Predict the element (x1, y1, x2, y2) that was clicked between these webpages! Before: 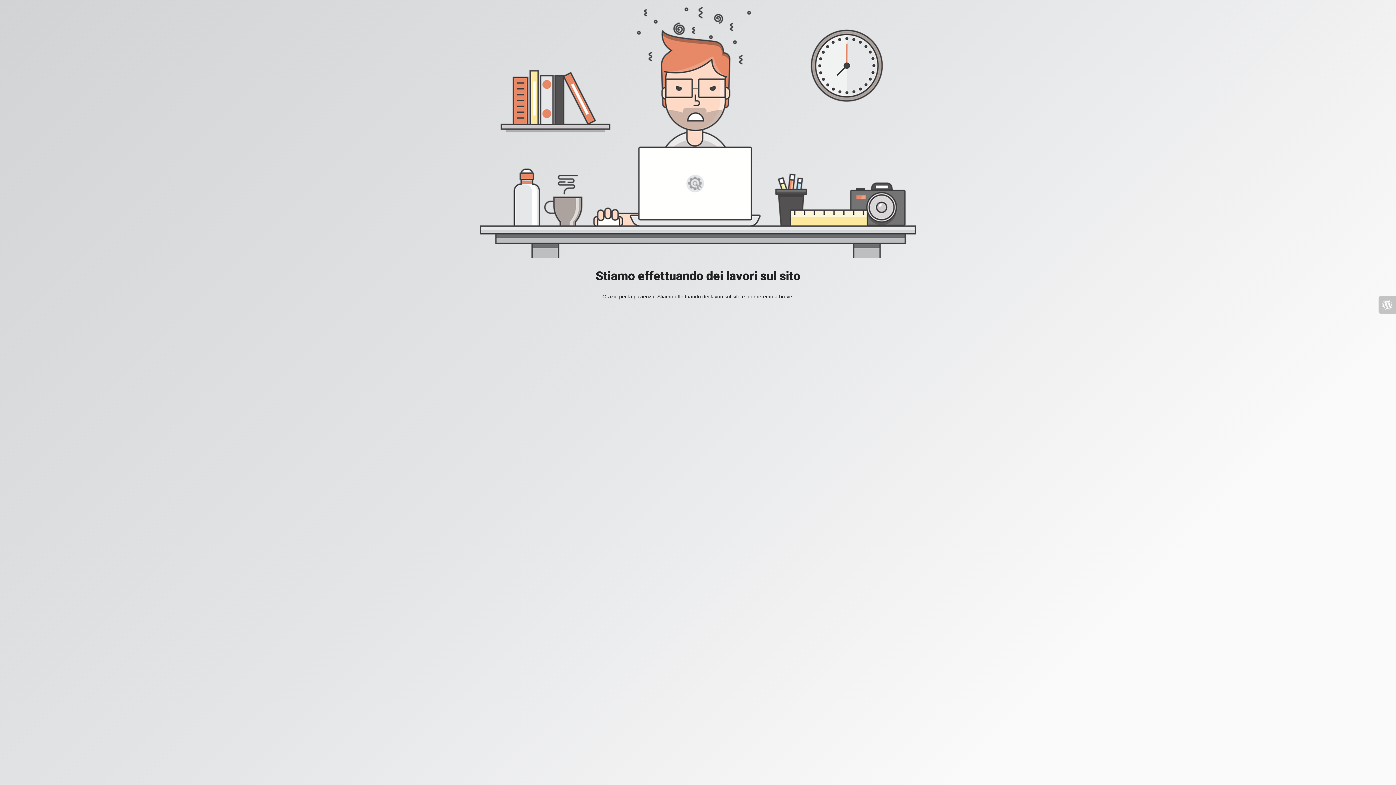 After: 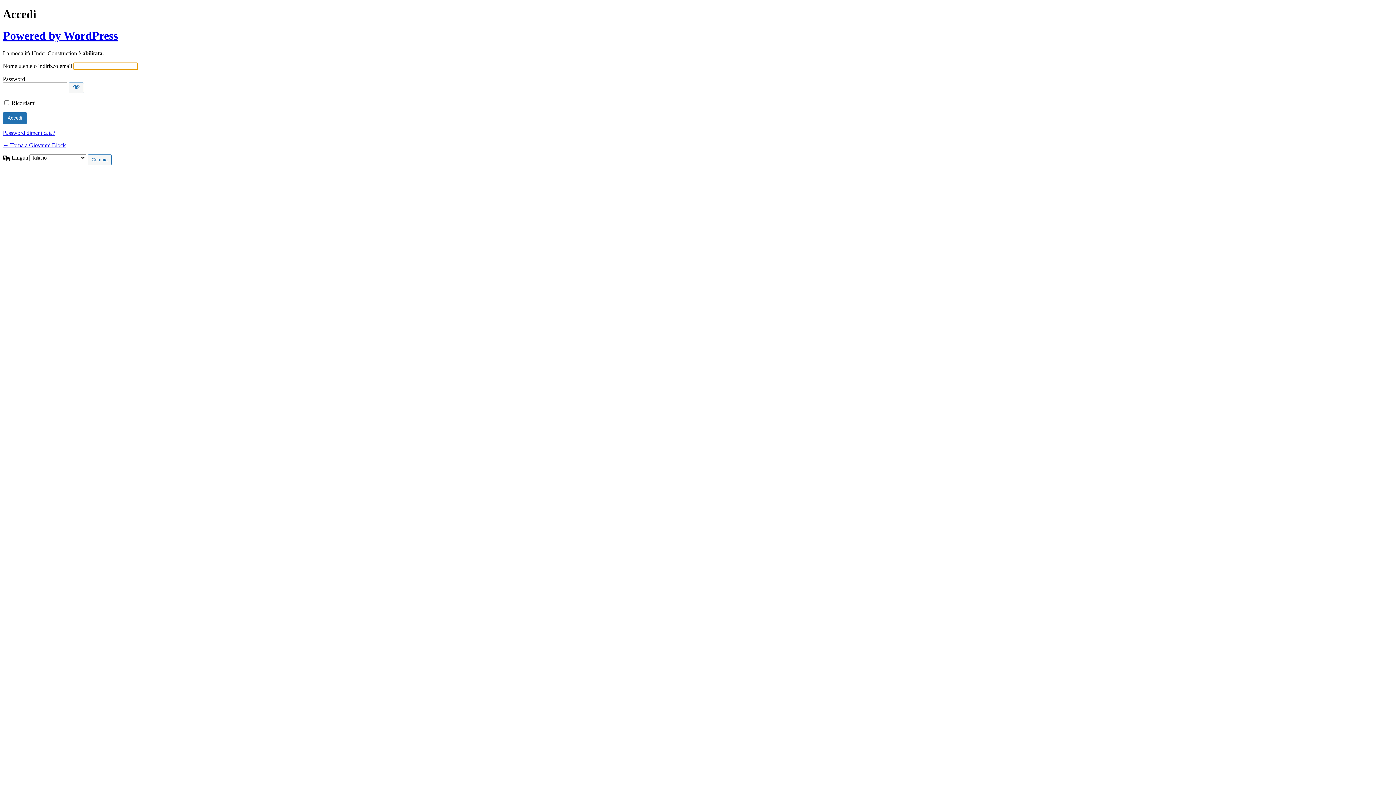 Action: bbox: (1378, 296, 1396, 313)